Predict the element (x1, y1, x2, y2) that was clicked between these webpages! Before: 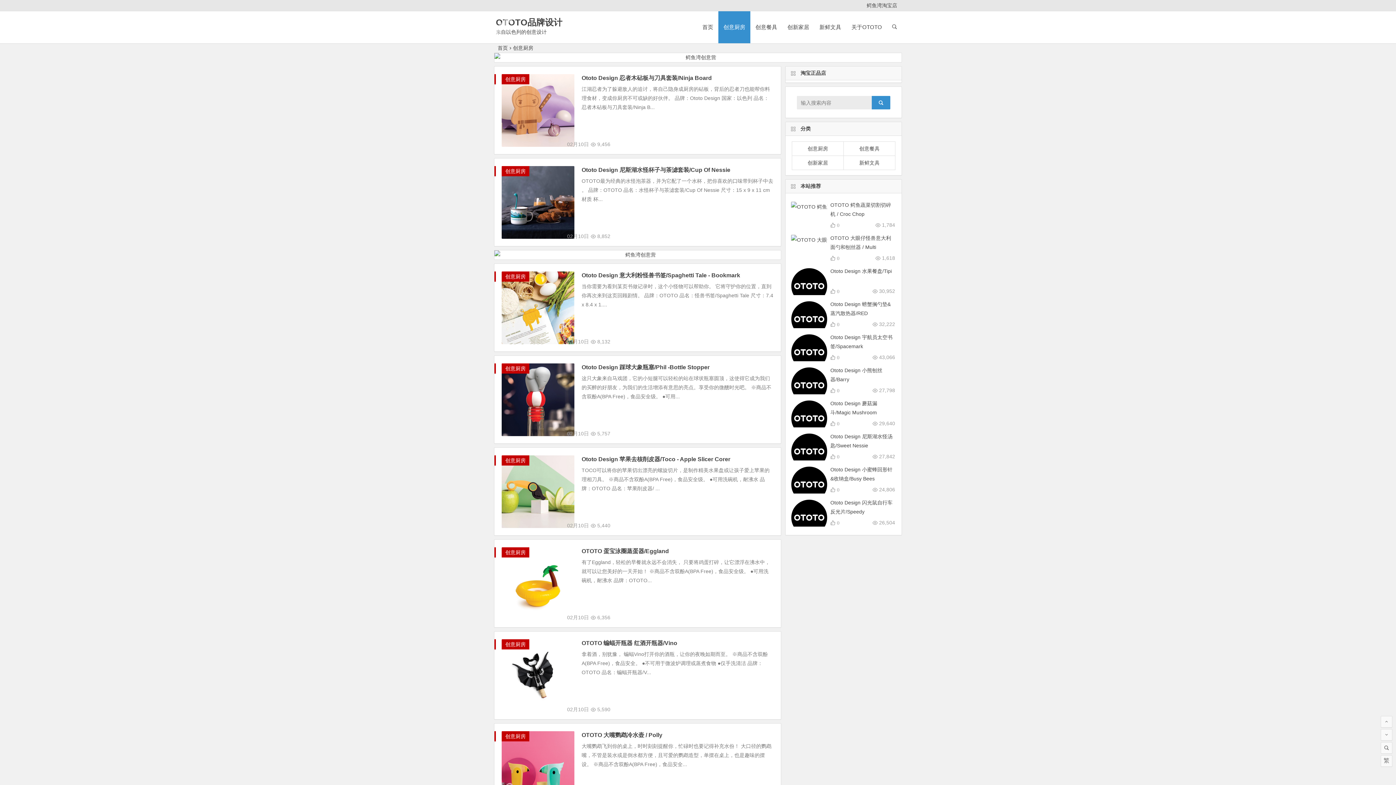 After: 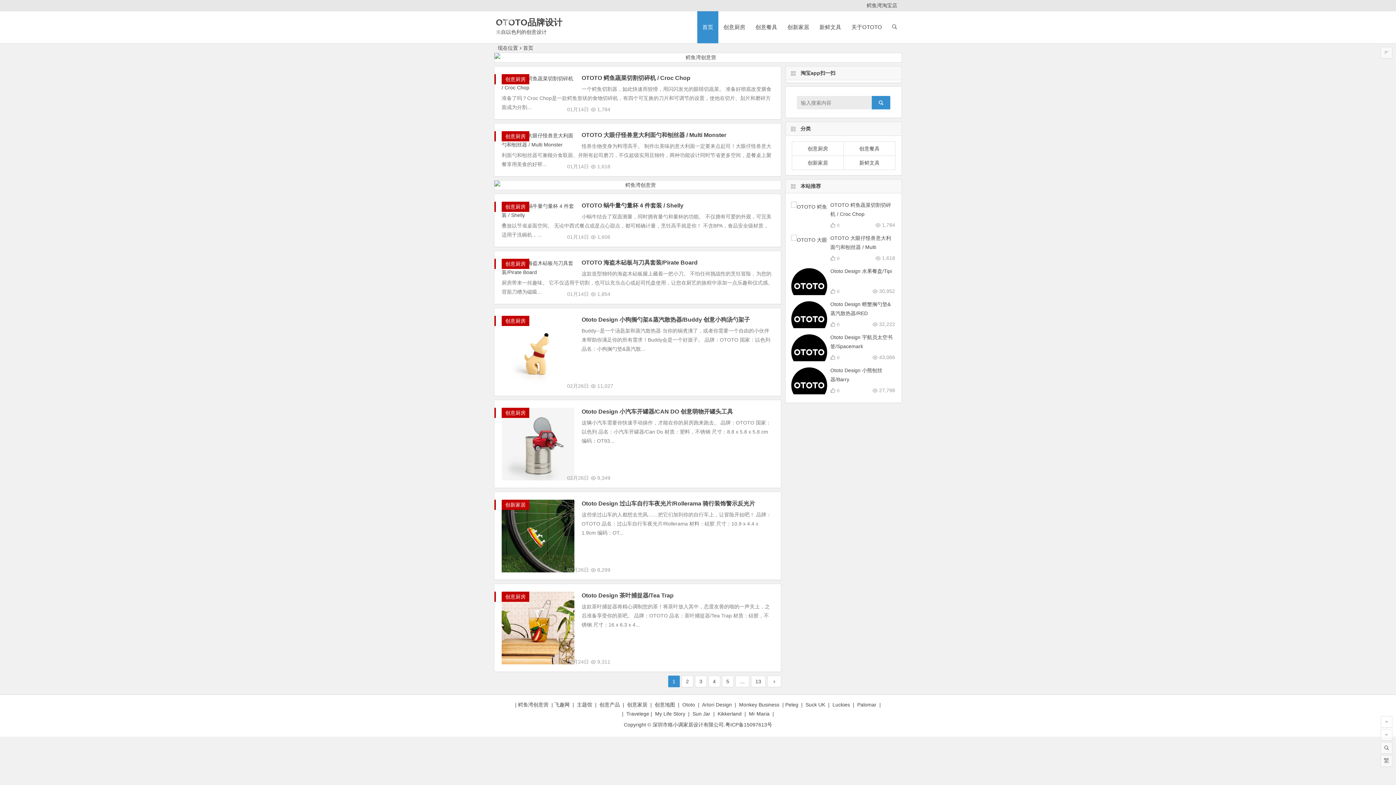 Action: label: OTOTO品牌设计 bbox: (496, 17, 562, 27)